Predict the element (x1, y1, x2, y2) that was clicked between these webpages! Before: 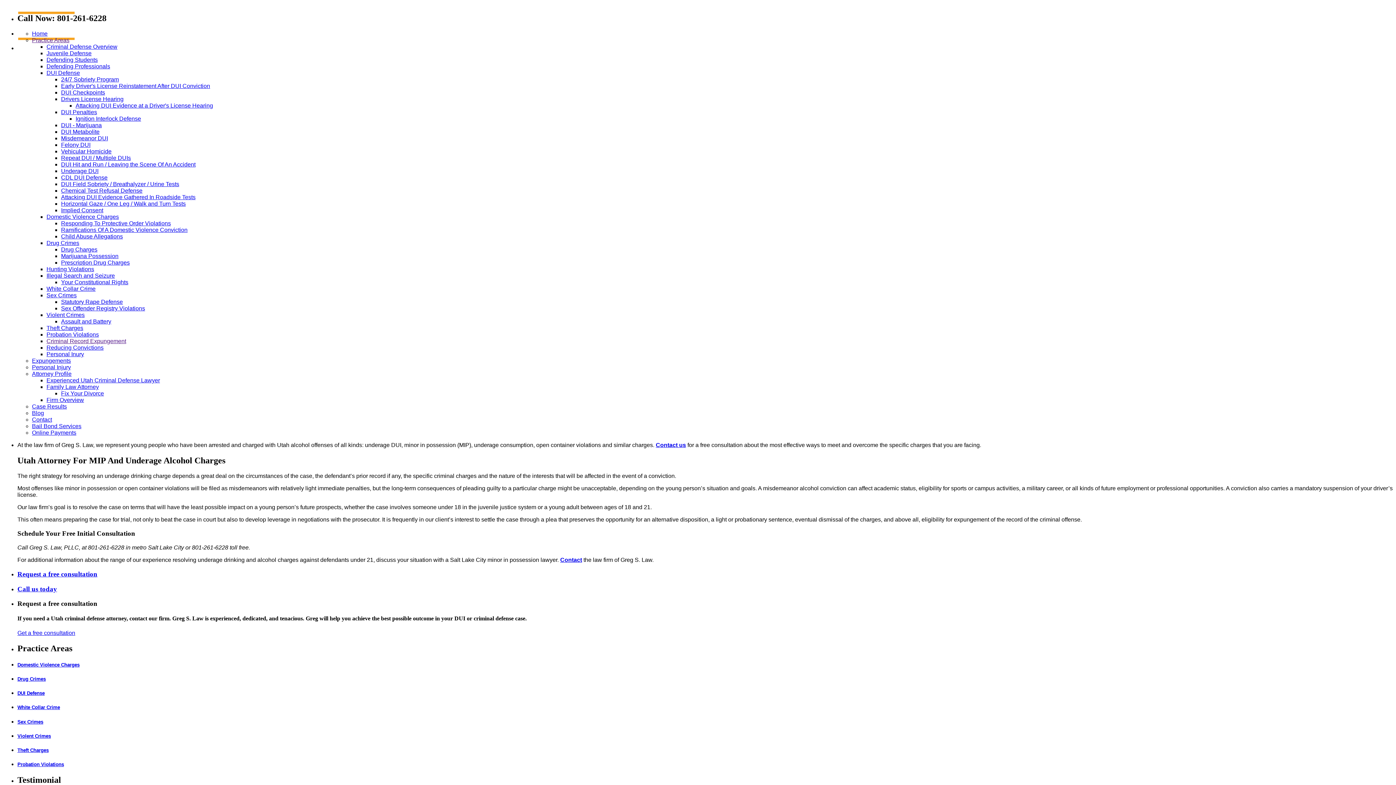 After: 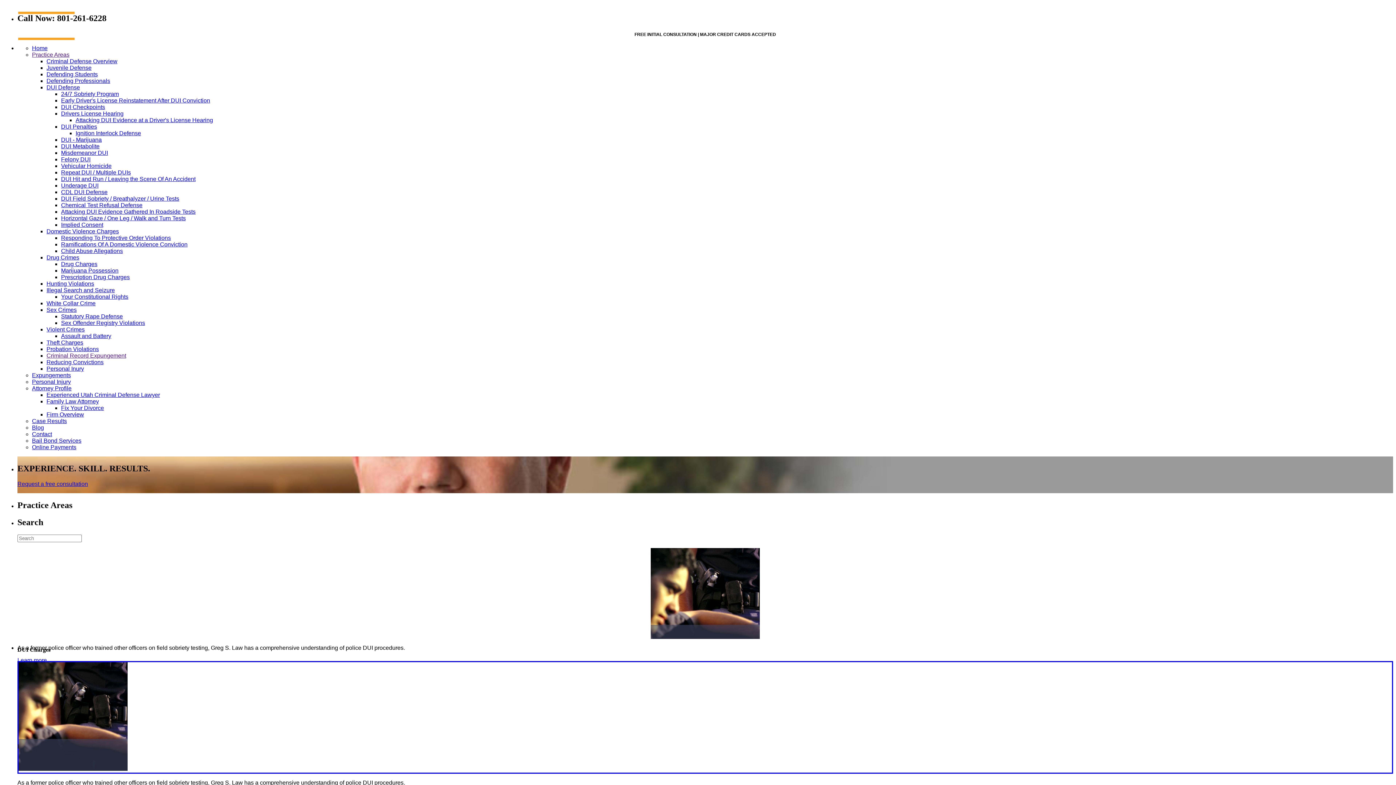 Action: bbox: (17, 5, 1393, 51)